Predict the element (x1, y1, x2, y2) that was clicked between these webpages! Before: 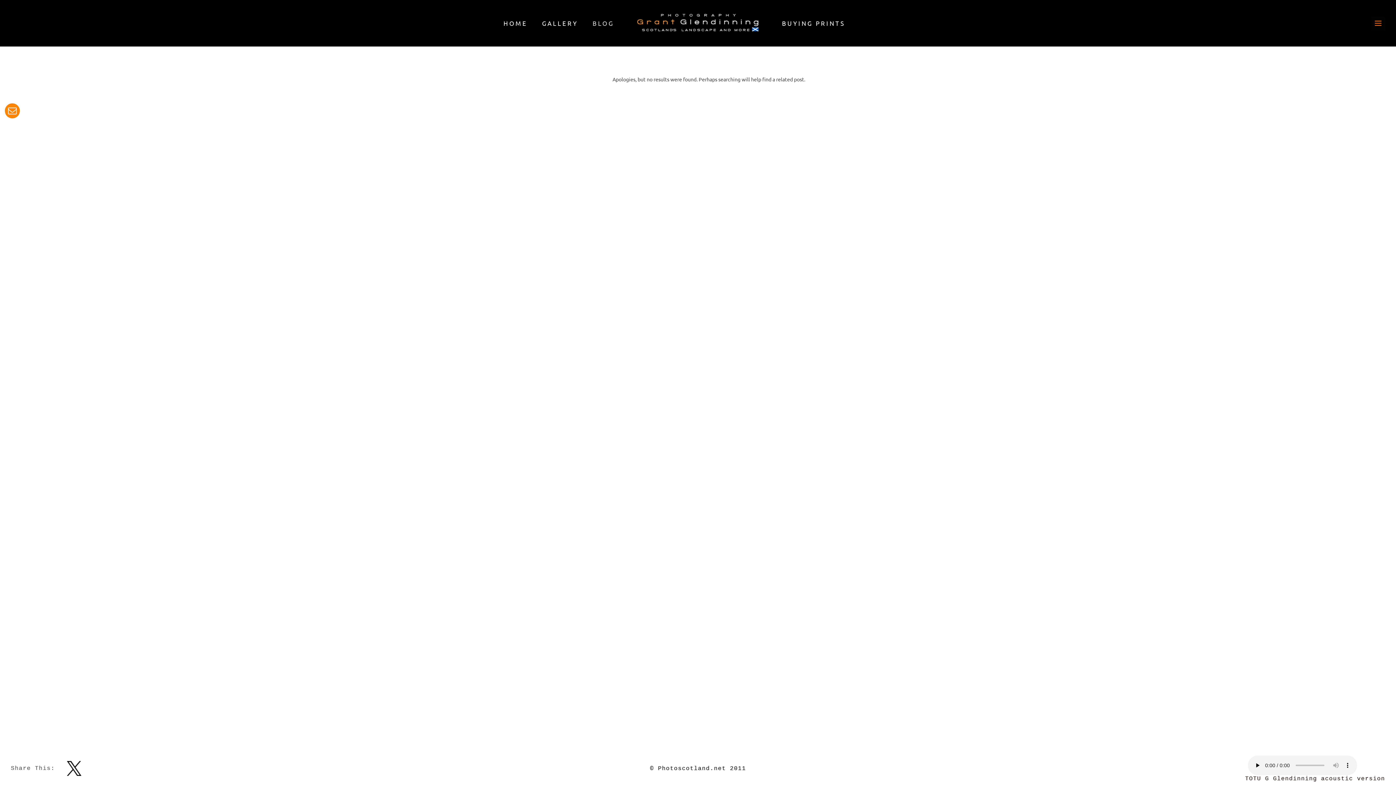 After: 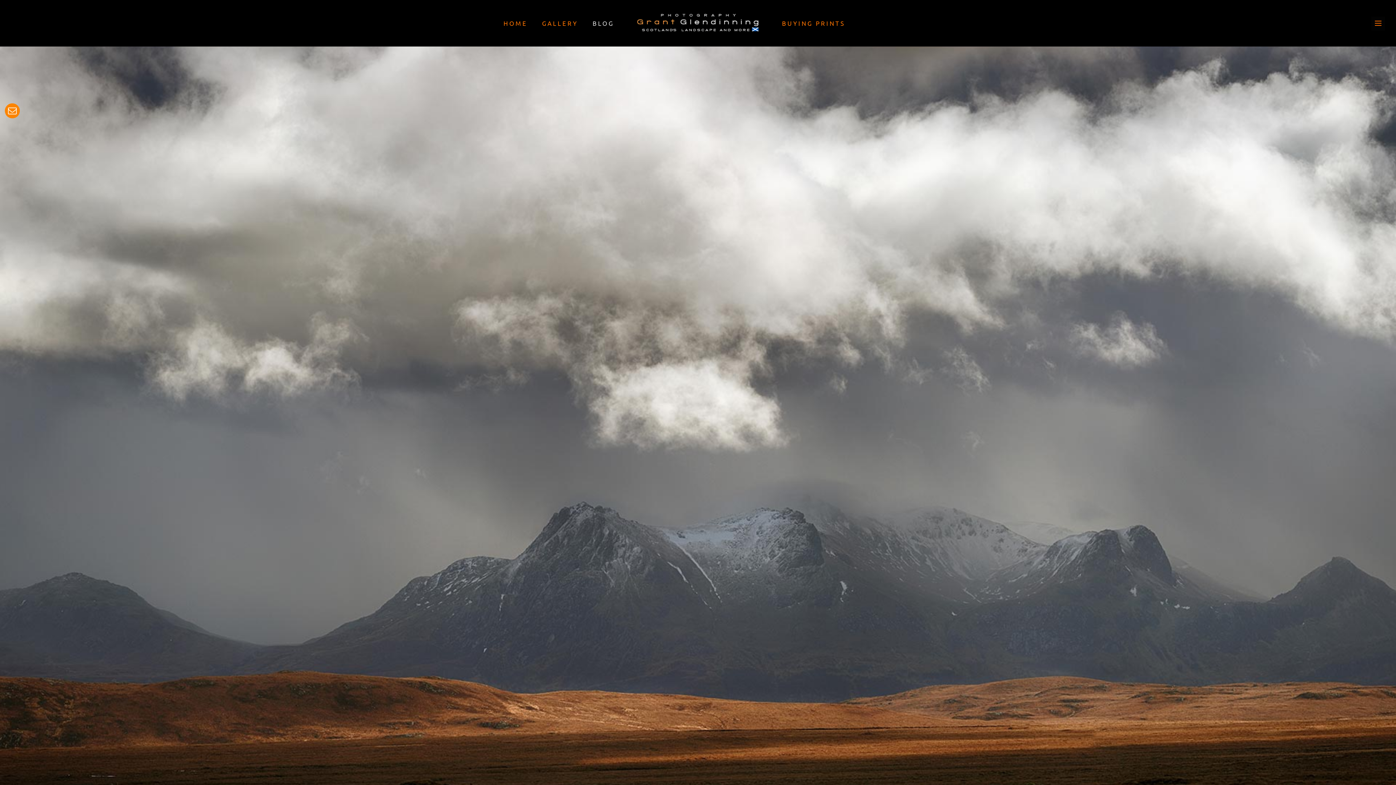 Action: bbox: (496, 19, 534, 26) label: HOME